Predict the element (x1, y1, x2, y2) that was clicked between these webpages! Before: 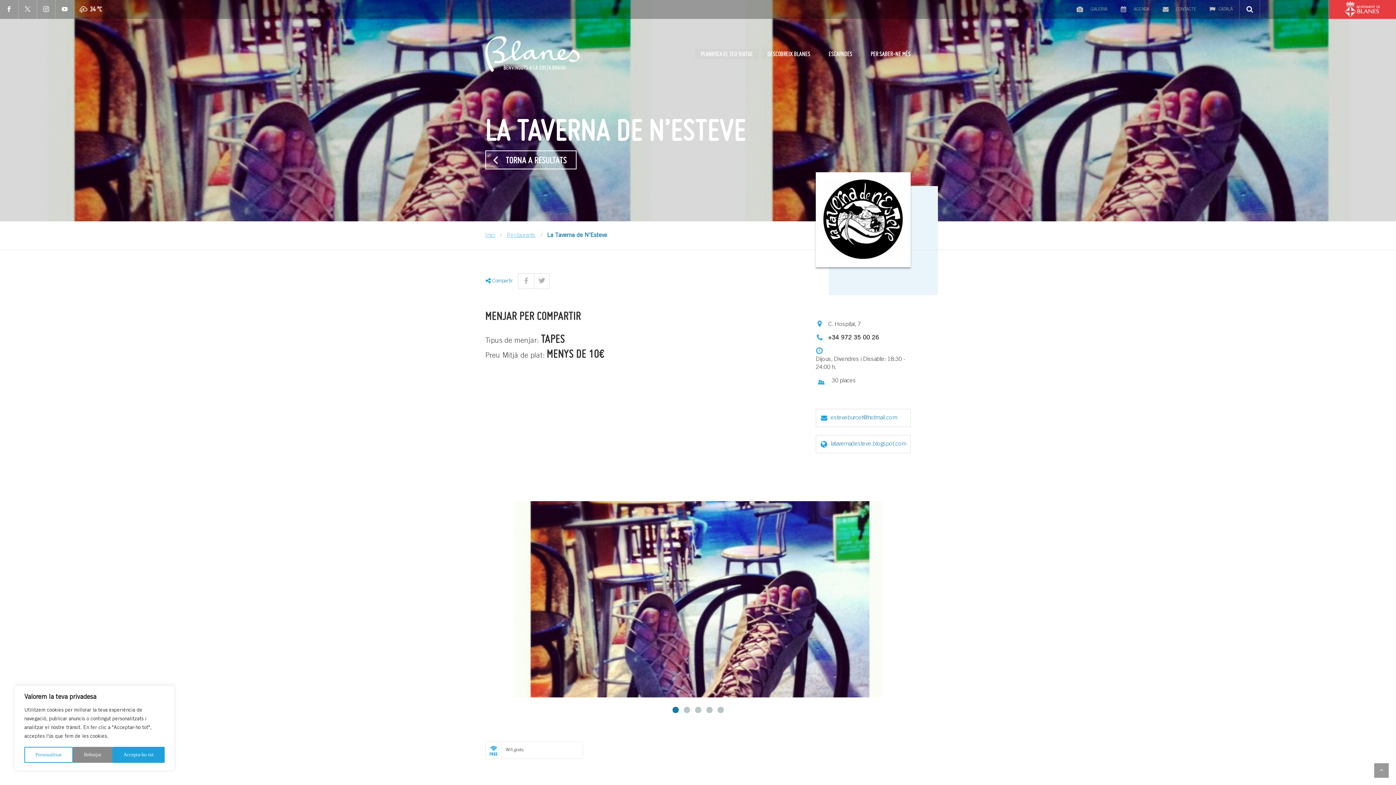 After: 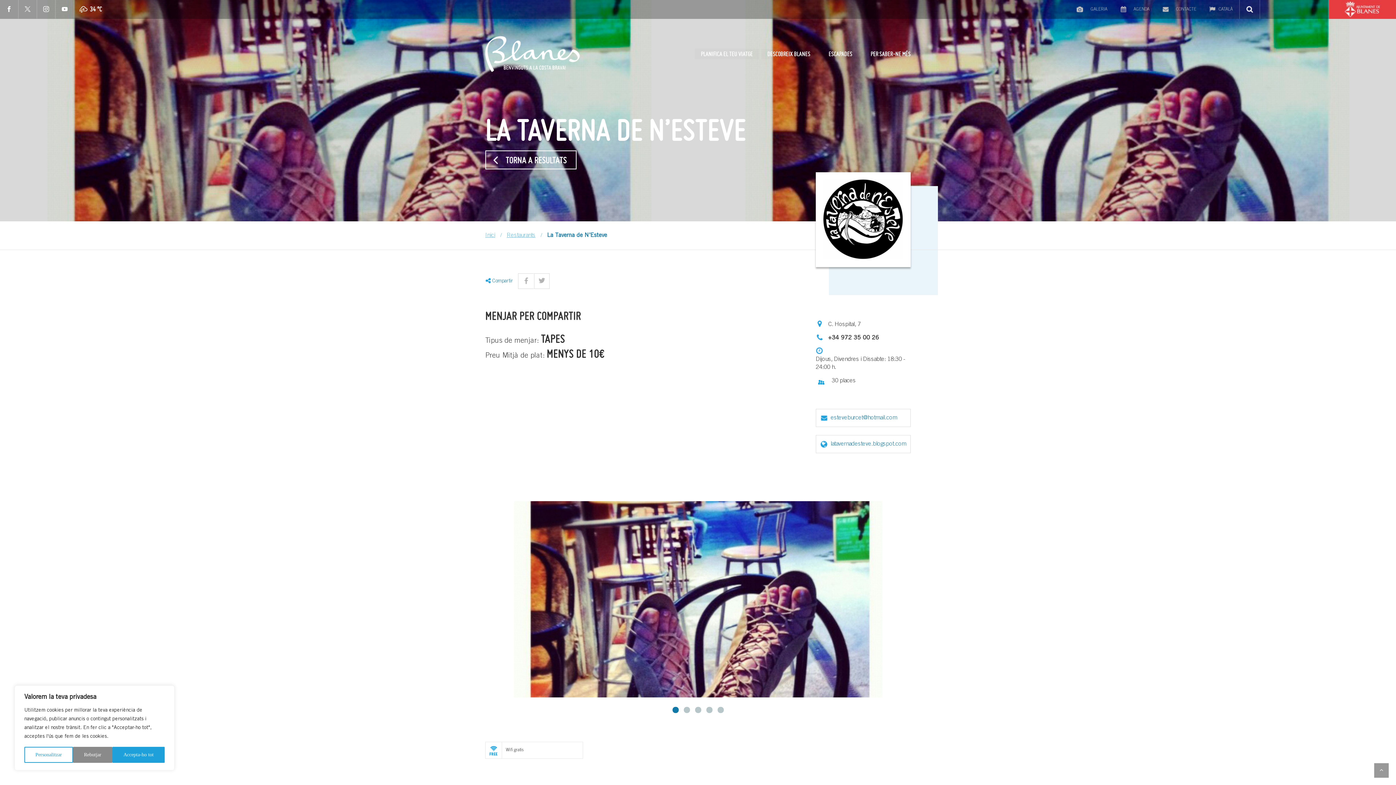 Action: bbox: (55, 0, 74, 18)